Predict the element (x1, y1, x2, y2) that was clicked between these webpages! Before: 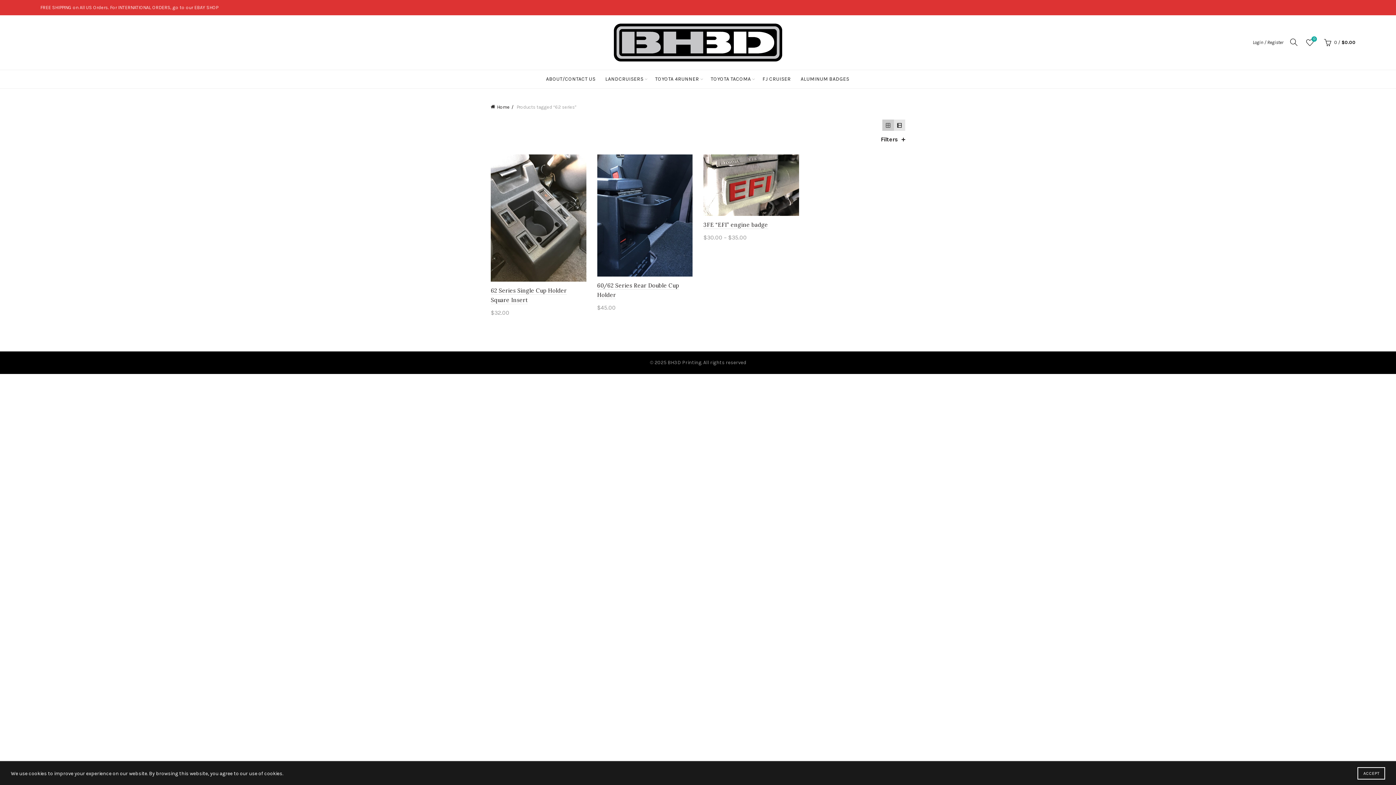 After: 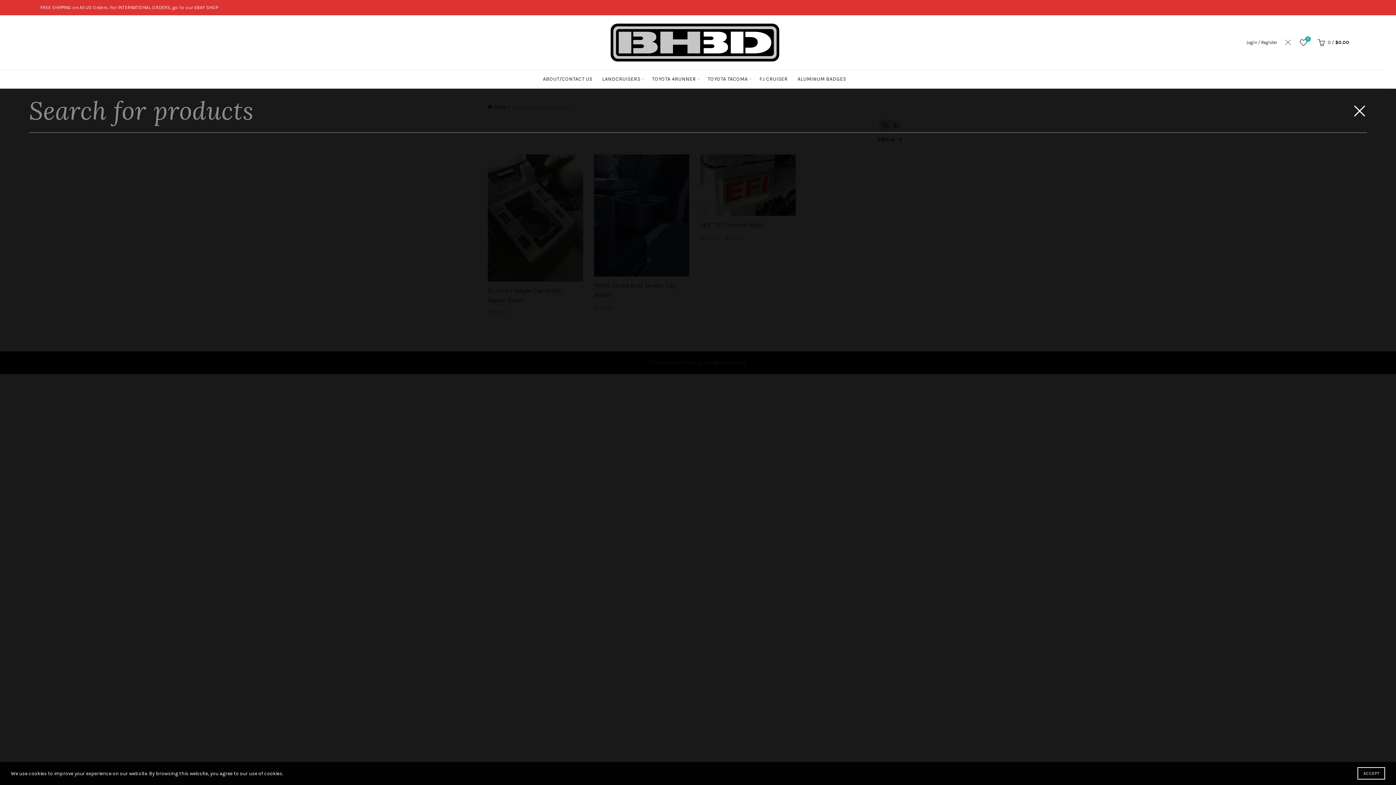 Action: bbox: (1288, 36, 1300, 47) label: Search